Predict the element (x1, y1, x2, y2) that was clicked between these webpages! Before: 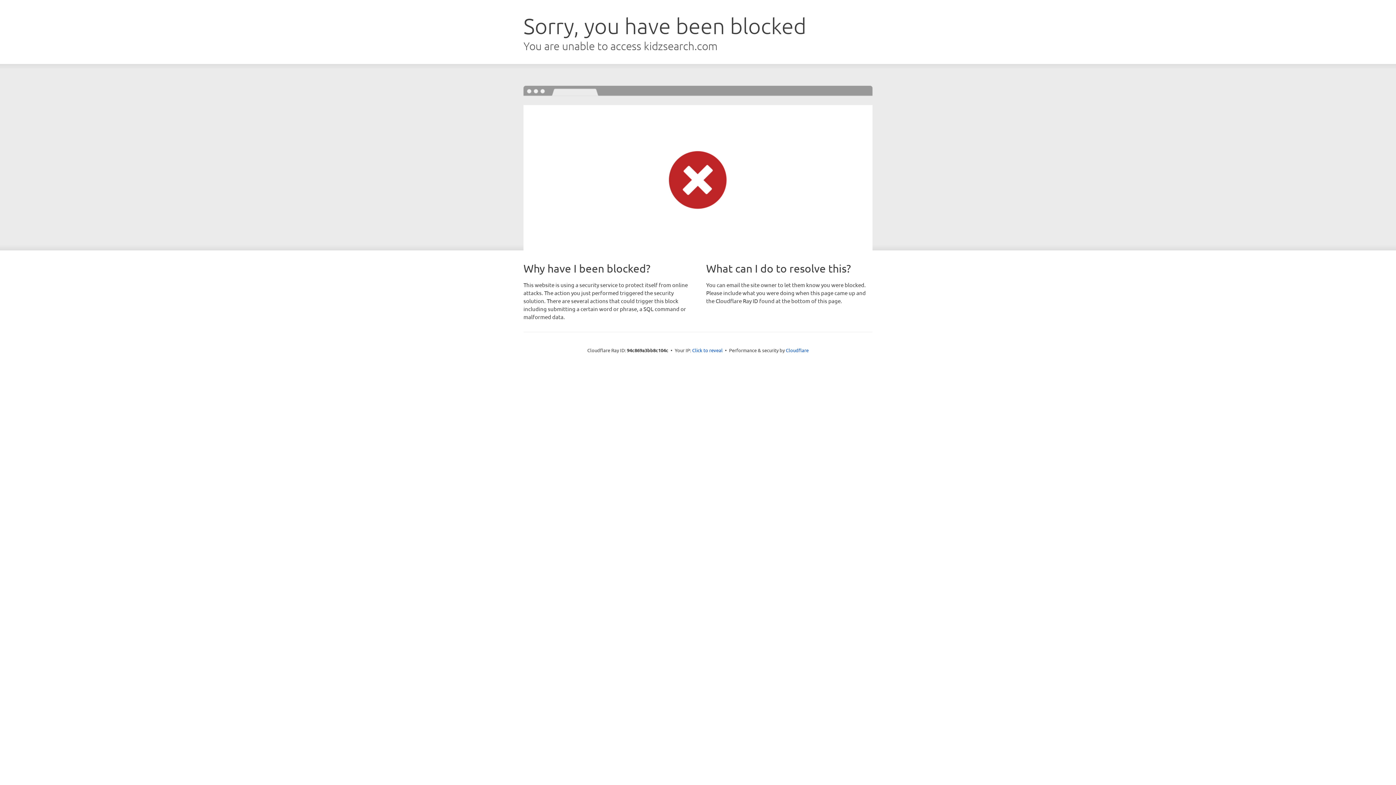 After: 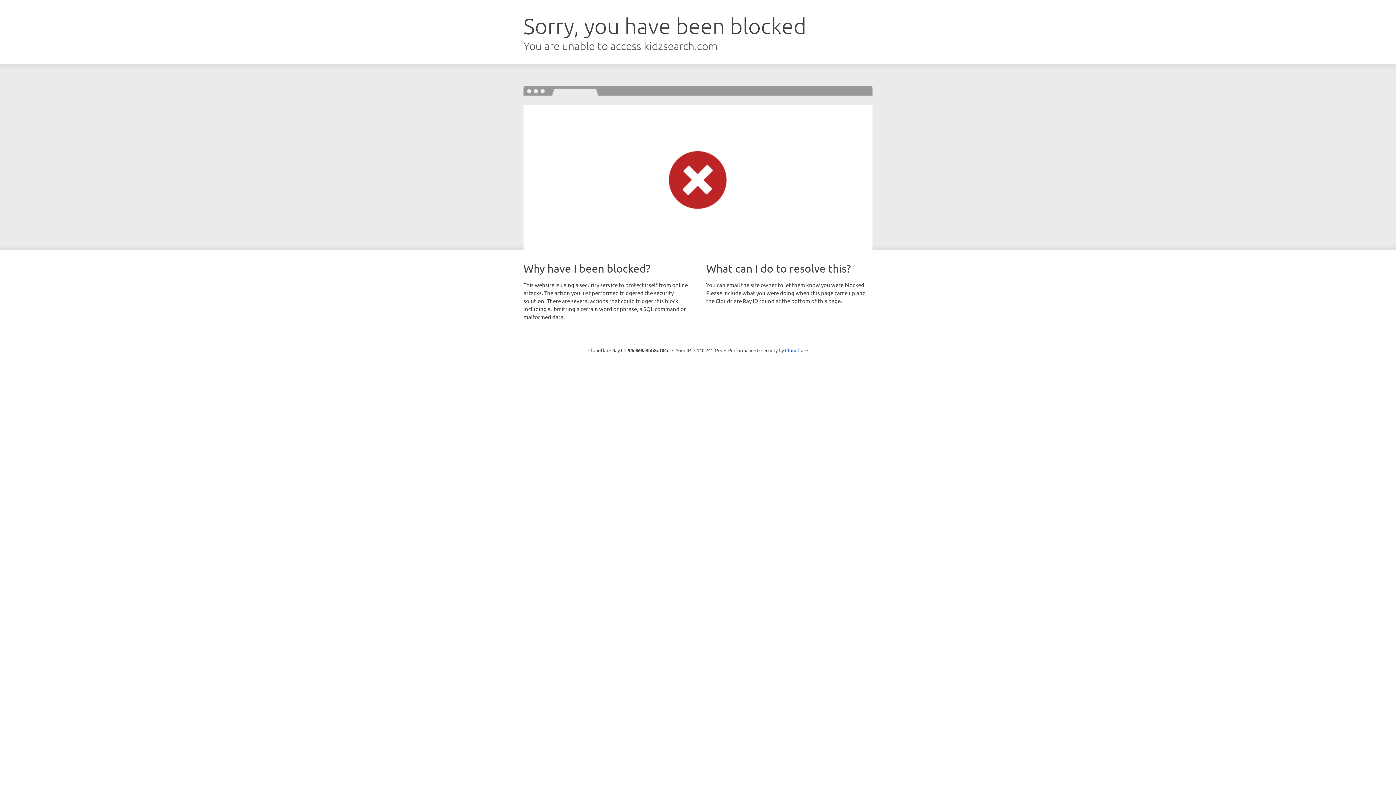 Action: label: Click to reveal bbox: (692, 346, 722, 353)